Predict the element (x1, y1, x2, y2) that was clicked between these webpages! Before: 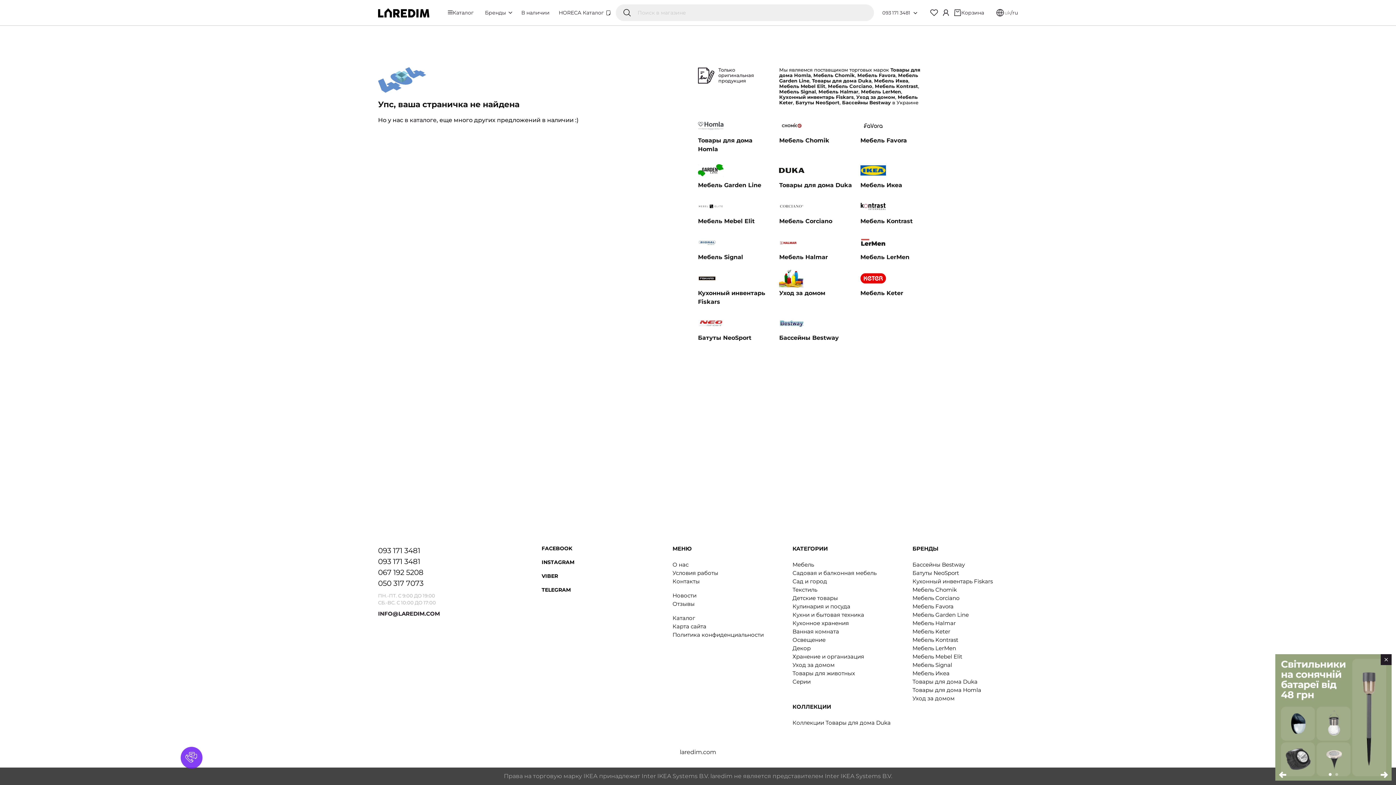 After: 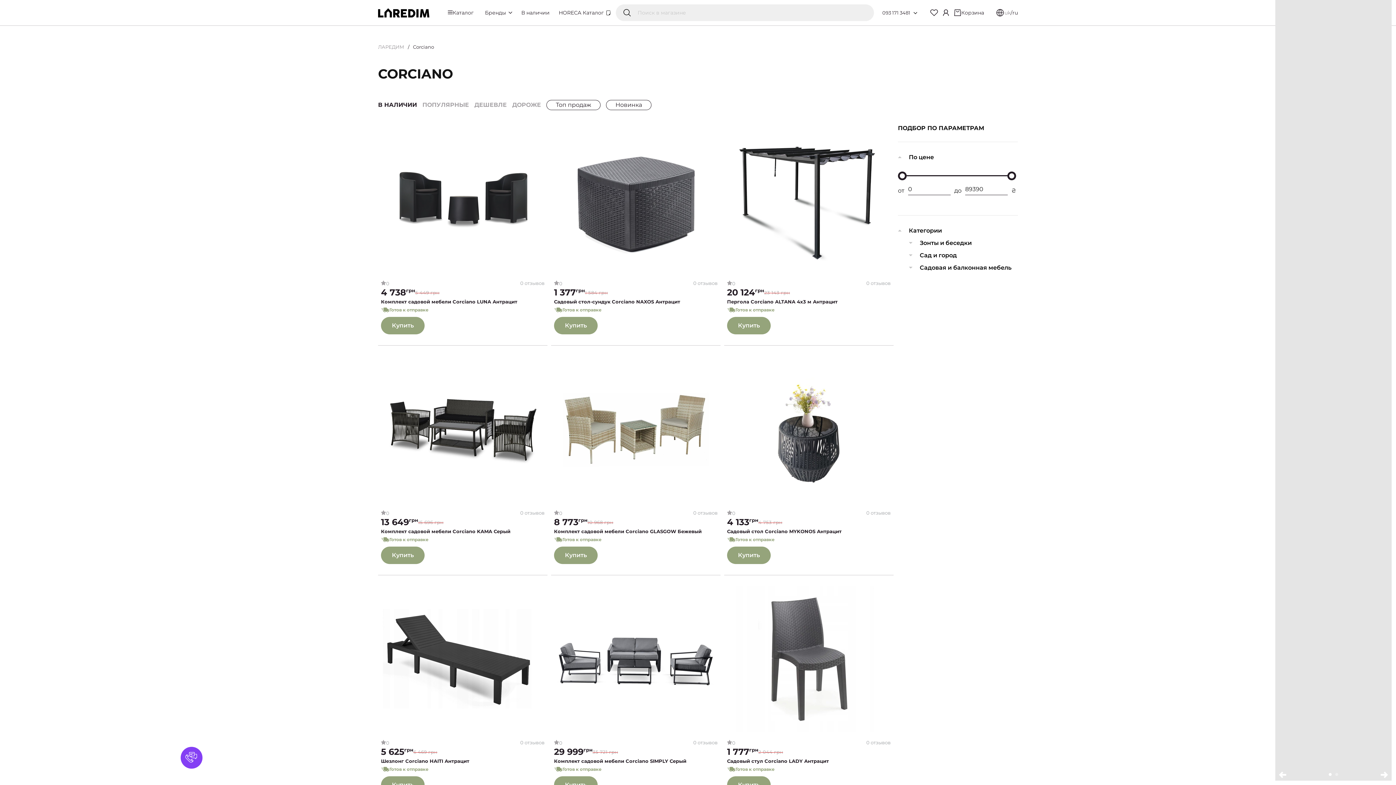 Action: label: Мебель Corciano bbox: (912, 594, 959, 601)